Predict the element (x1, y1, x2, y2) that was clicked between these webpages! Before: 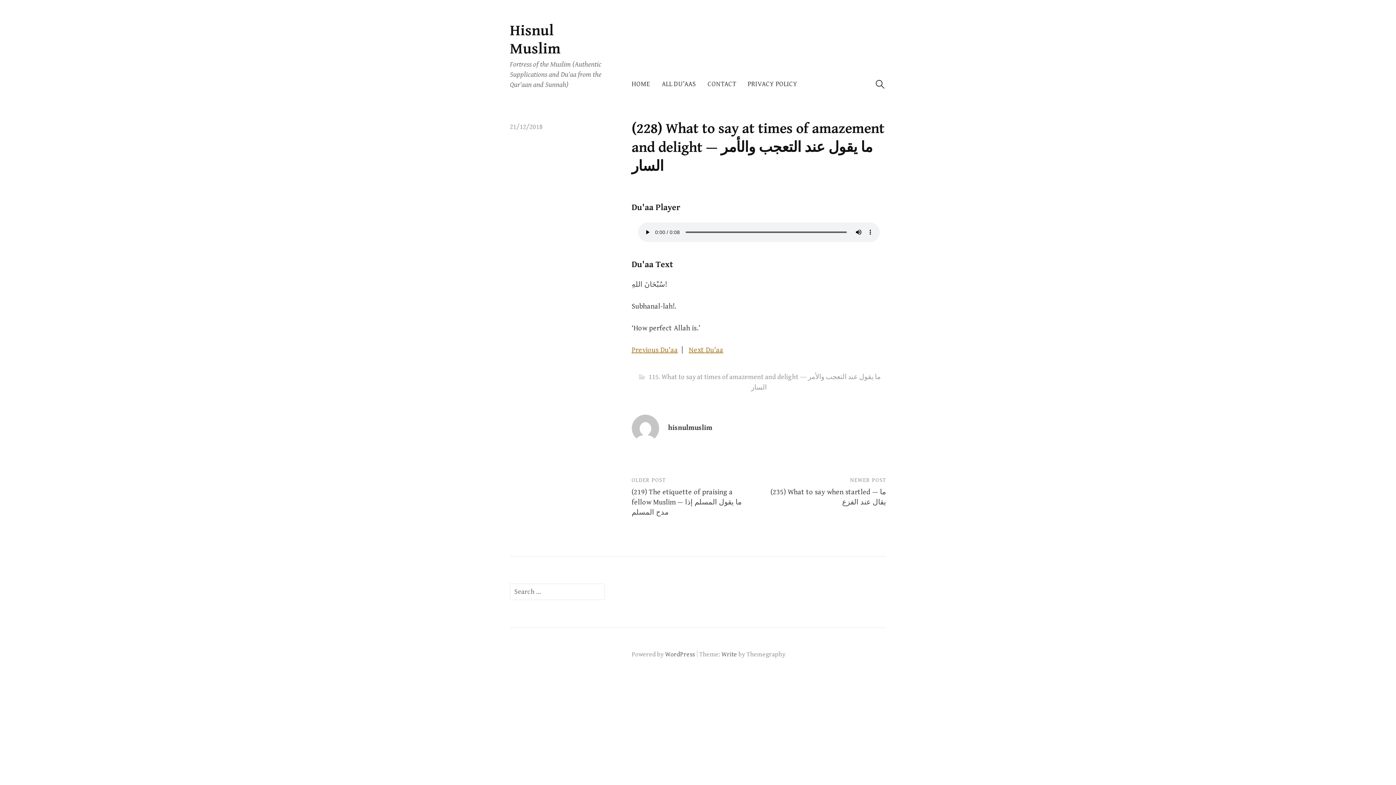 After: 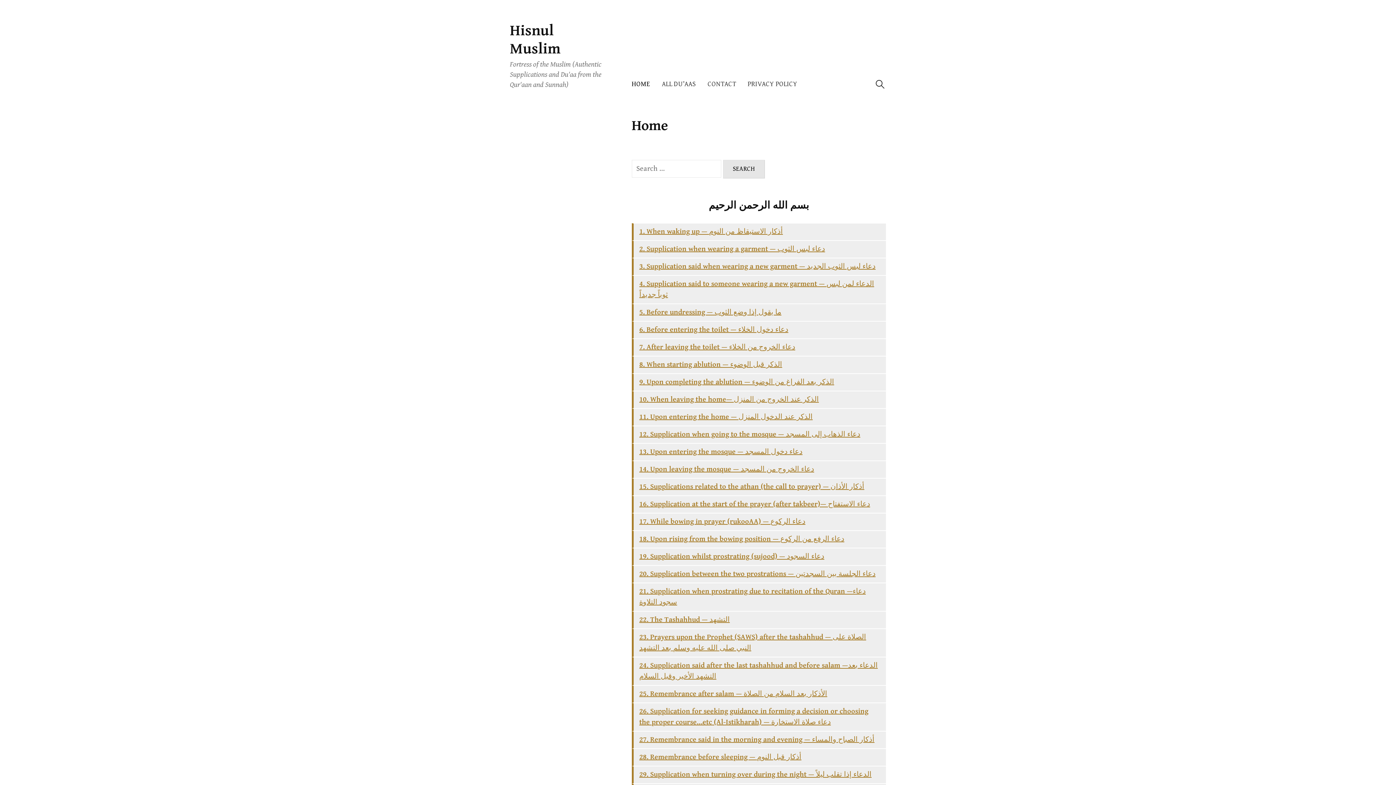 Action: bbox: (510, 21, 560, 57) label: Hisnul Muslim